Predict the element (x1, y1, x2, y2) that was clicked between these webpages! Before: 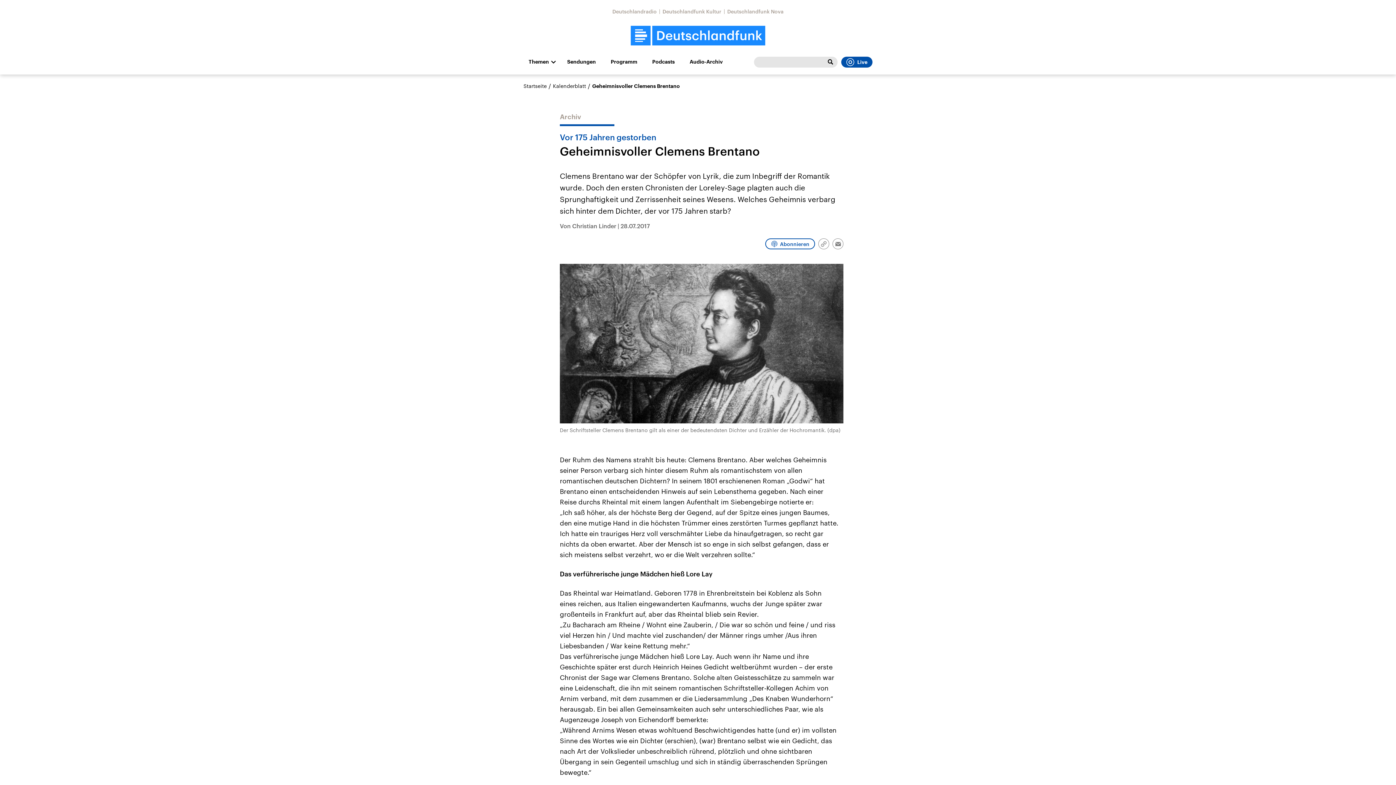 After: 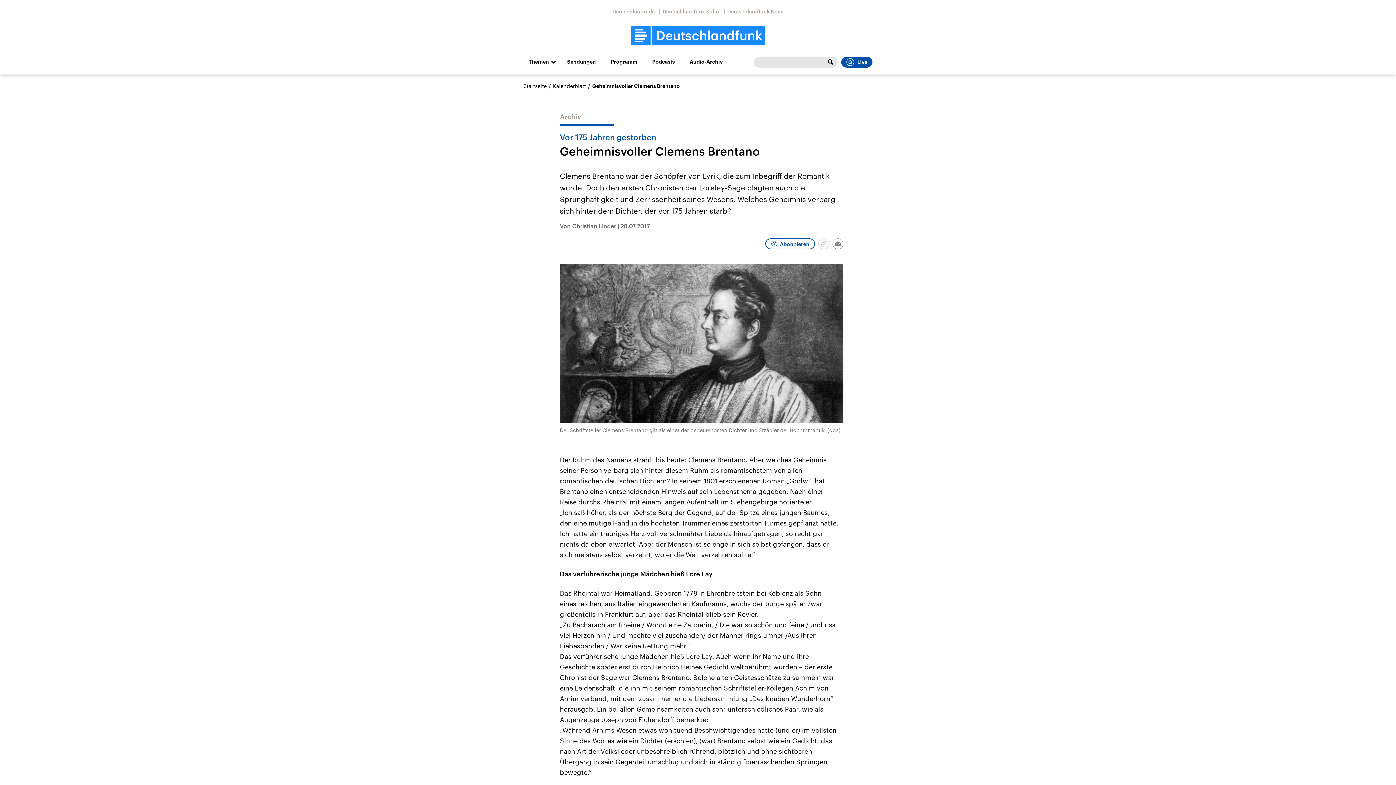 Action: label: Link kopieren/teilen bbox: (818, 238, 829, 249)